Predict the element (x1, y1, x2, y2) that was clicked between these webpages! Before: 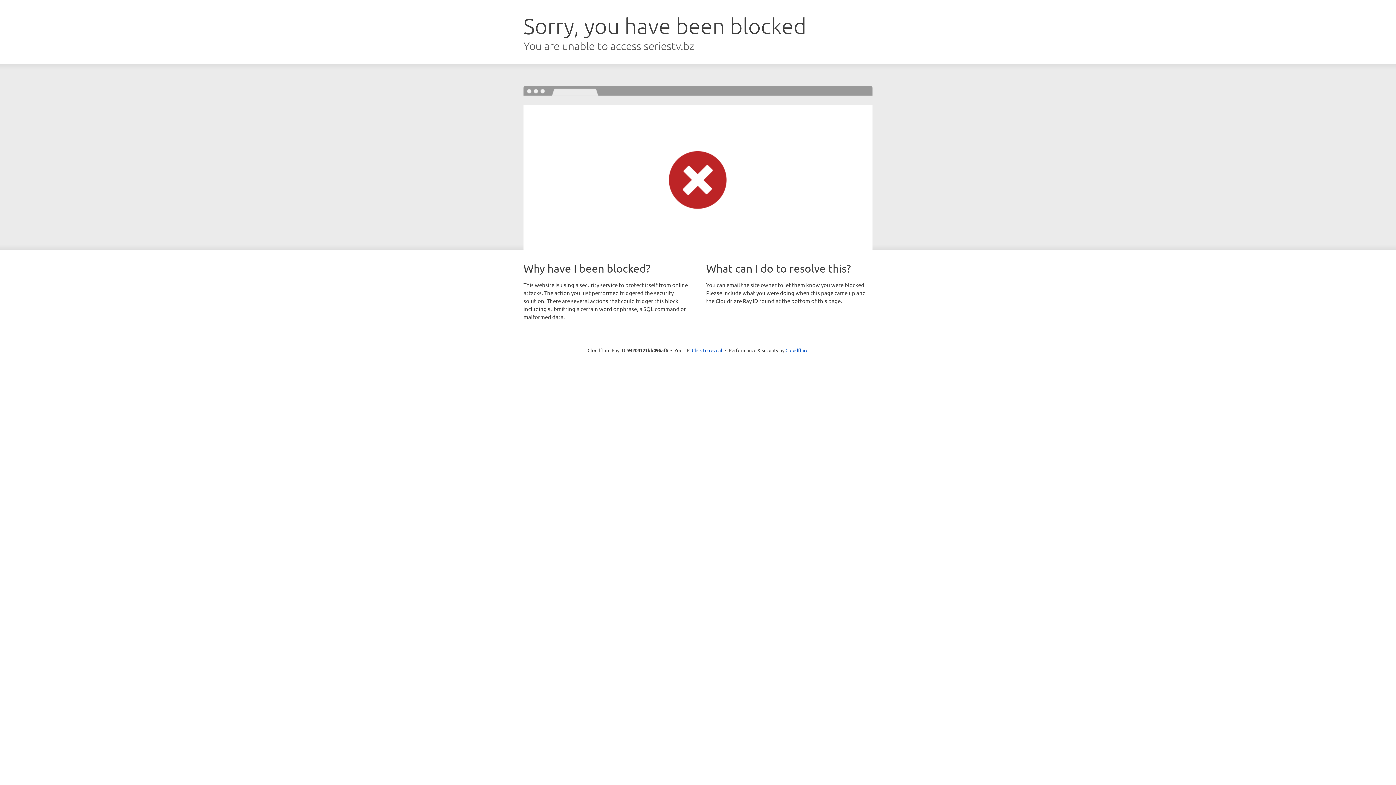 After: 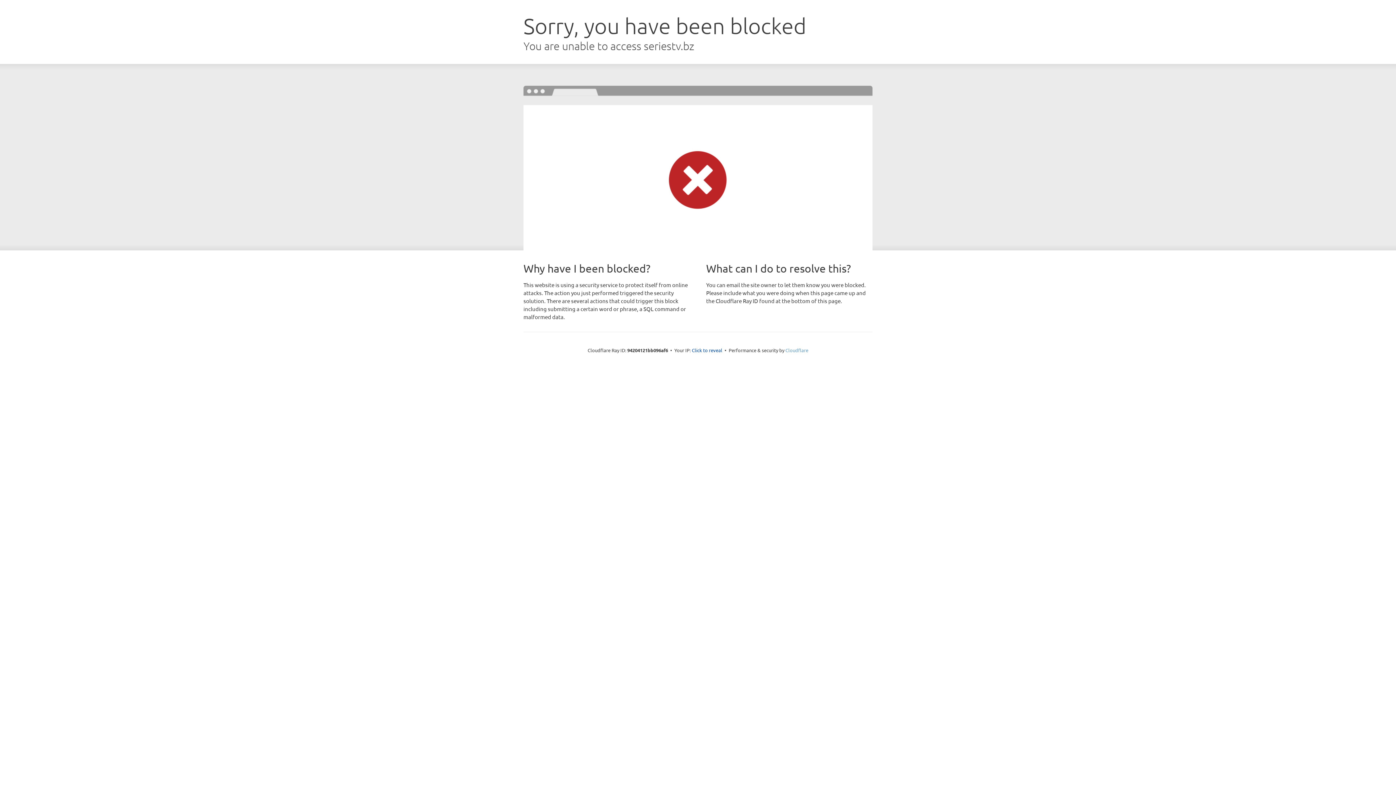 Action: bbox: (785, 347, 808, 353) label: Cloudflare